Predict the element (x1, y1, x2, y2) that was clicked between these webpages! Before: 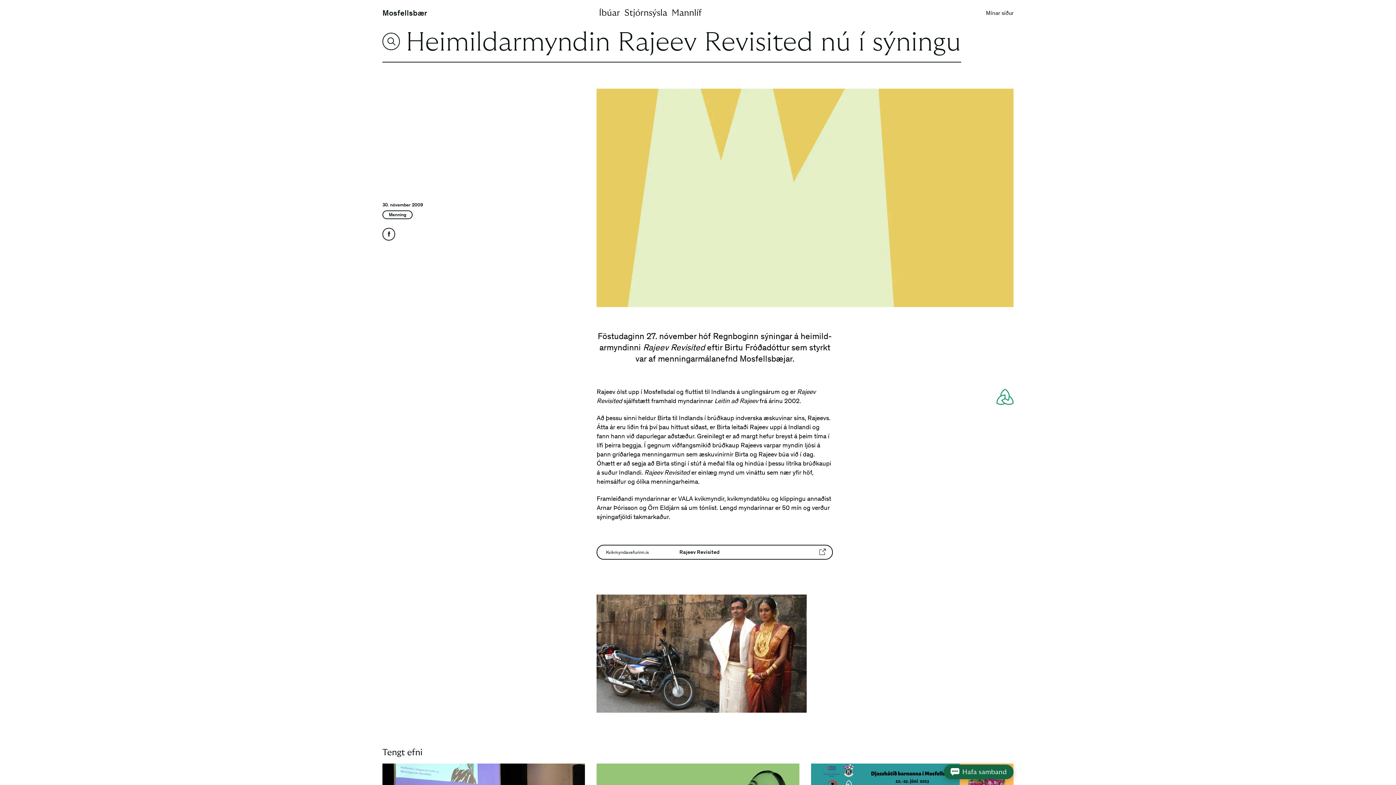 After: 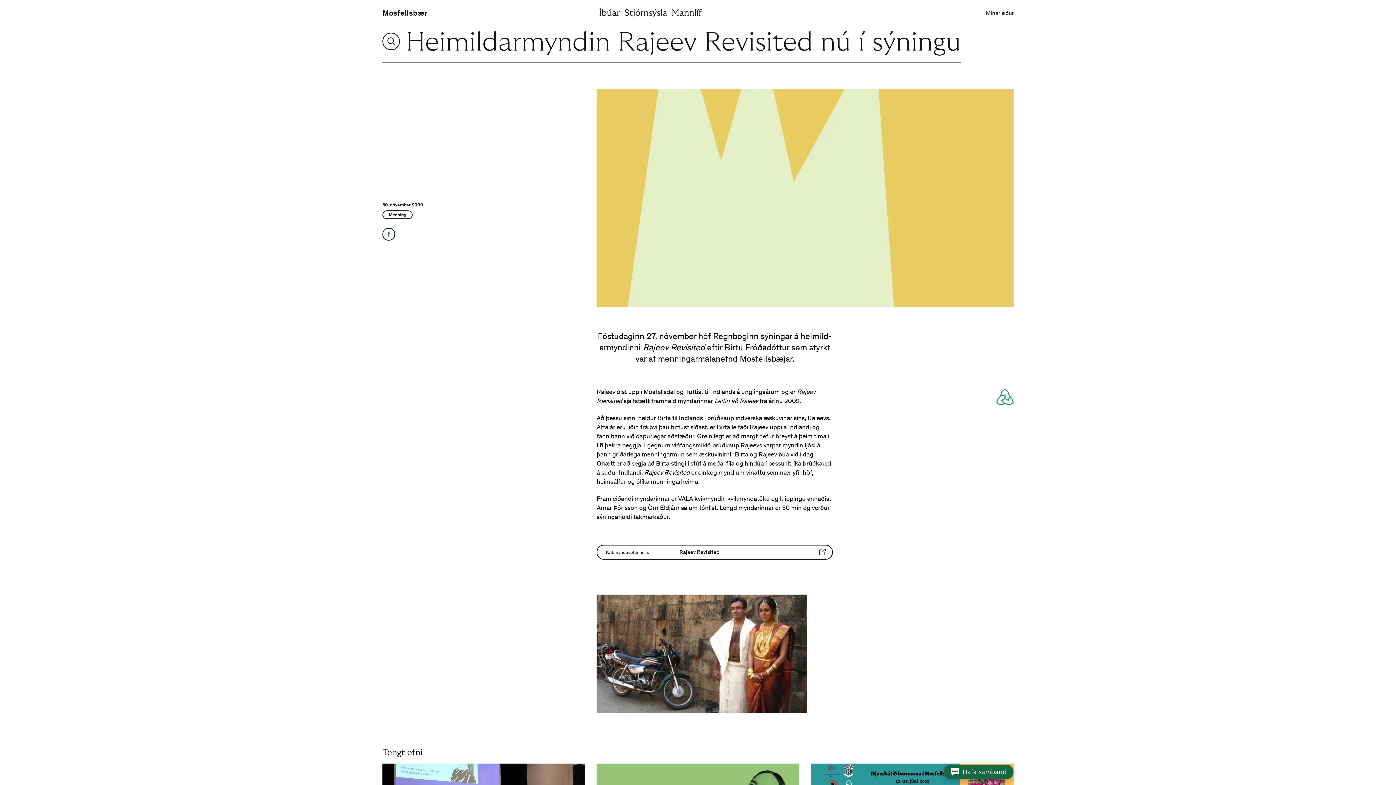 Action: bbox: (382, 227, 395, 240) label: Deila á Facebook